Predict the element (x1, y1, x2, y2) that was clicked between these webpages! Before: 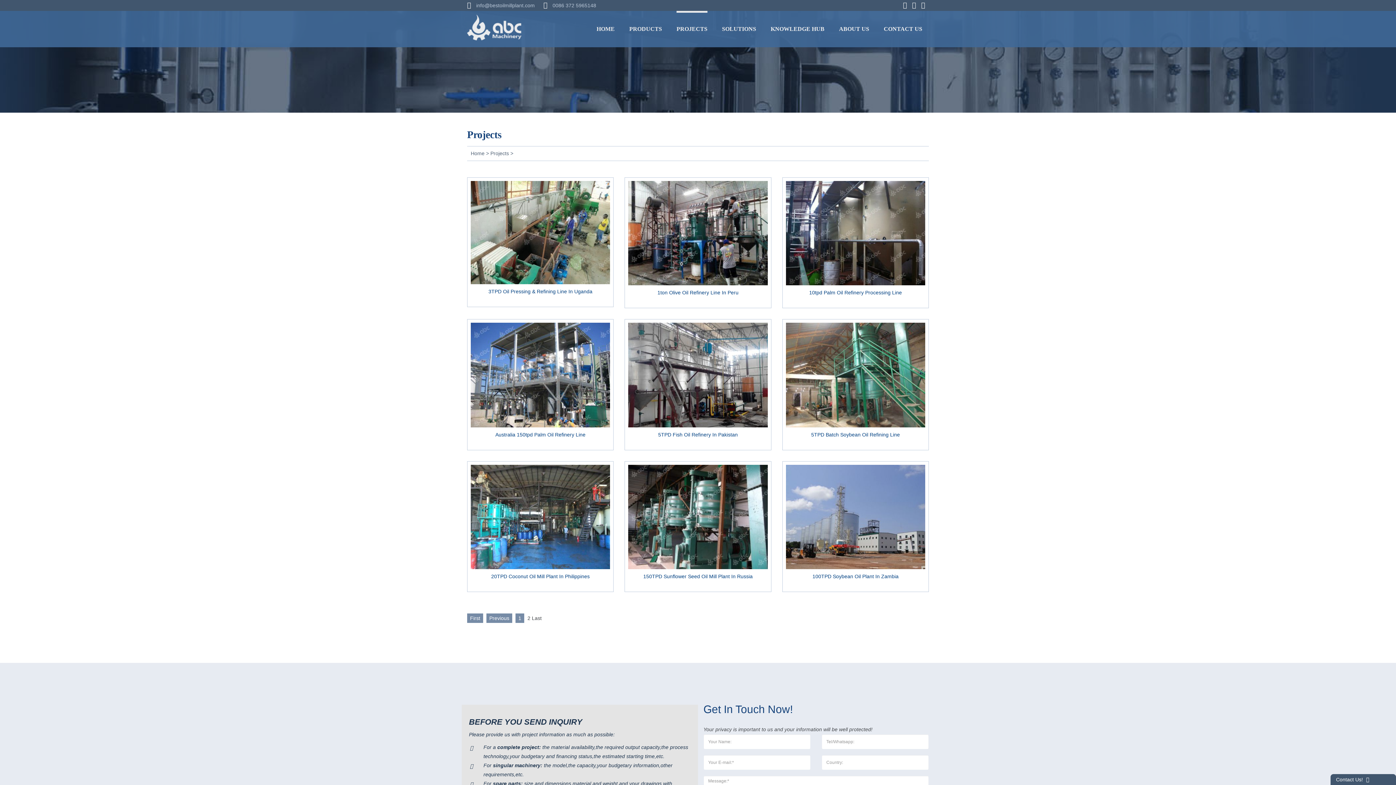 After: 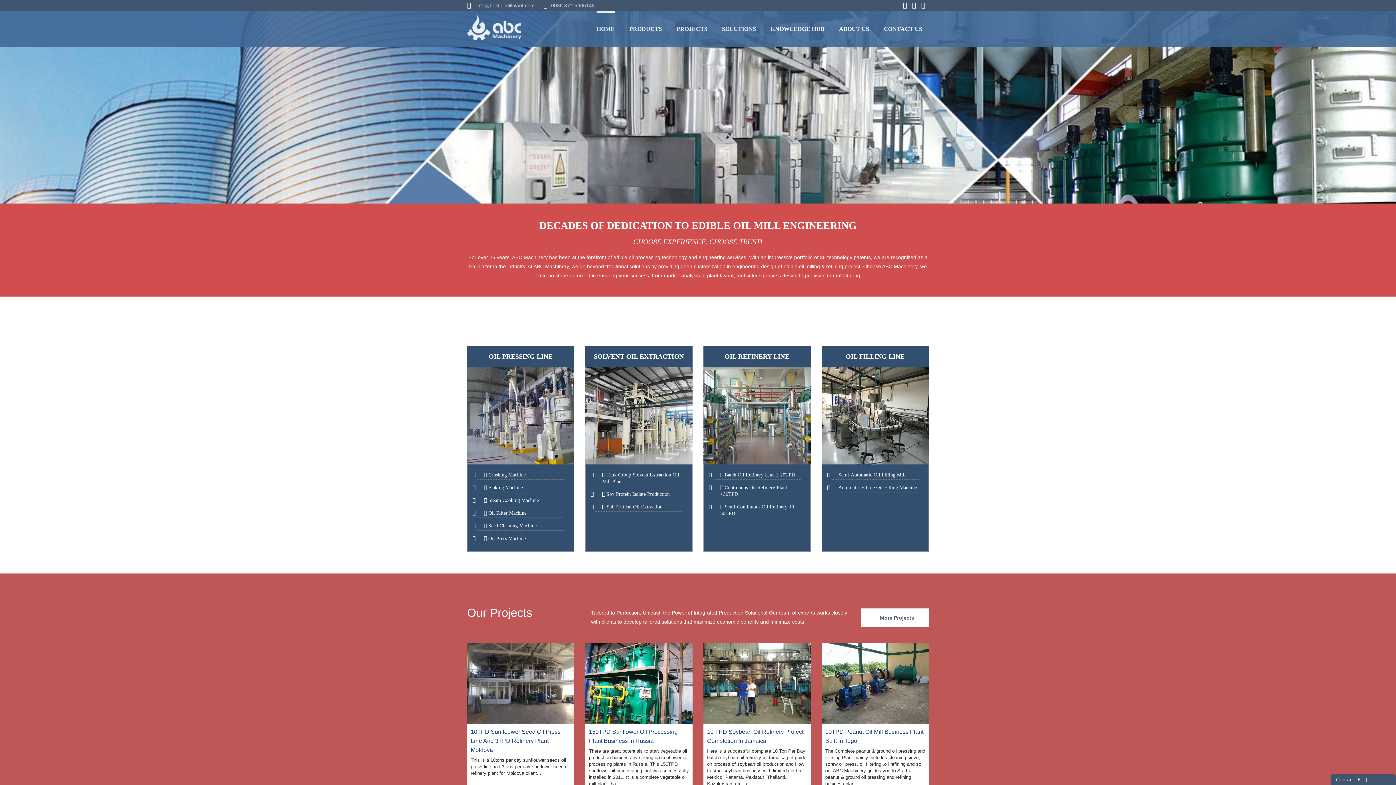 Action: bbox: (470, 150, 484, 156) label: Home